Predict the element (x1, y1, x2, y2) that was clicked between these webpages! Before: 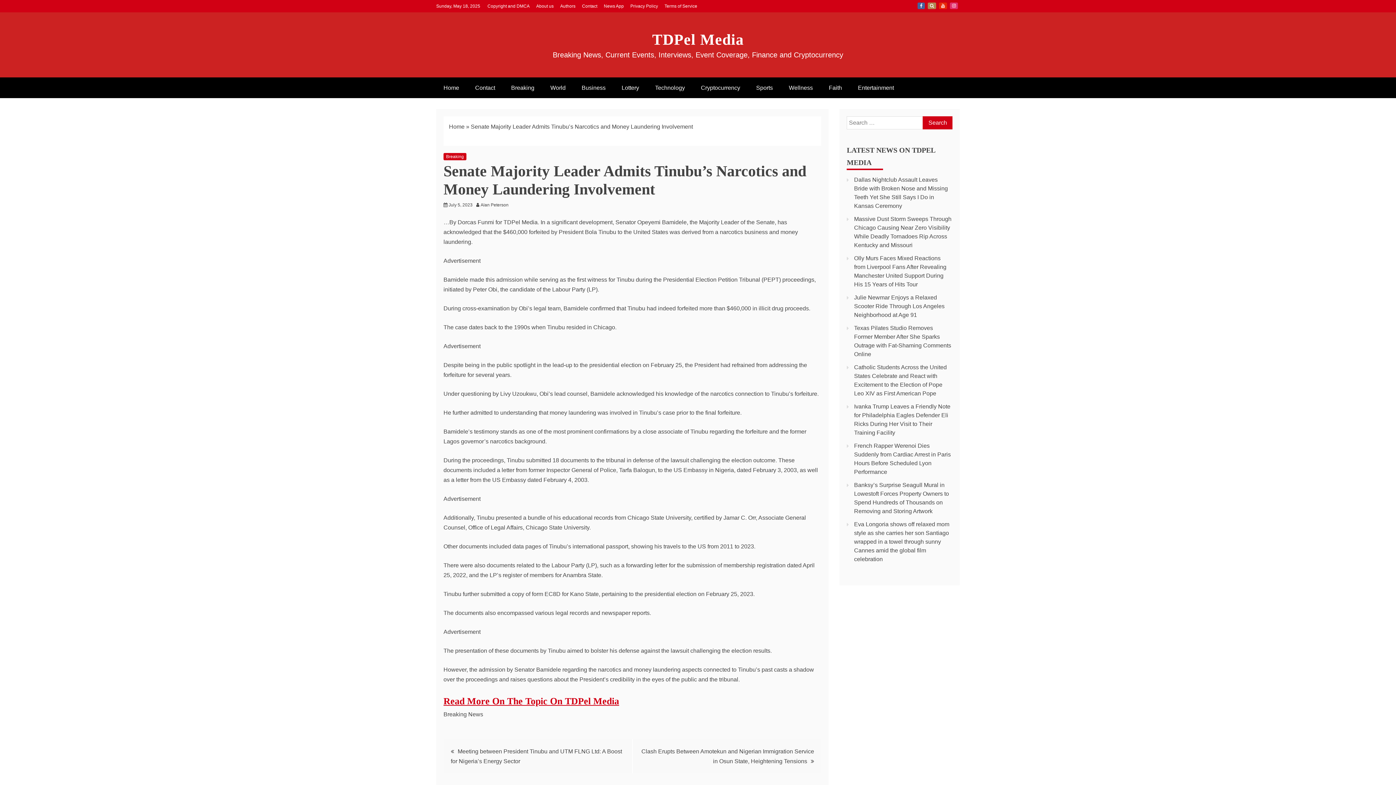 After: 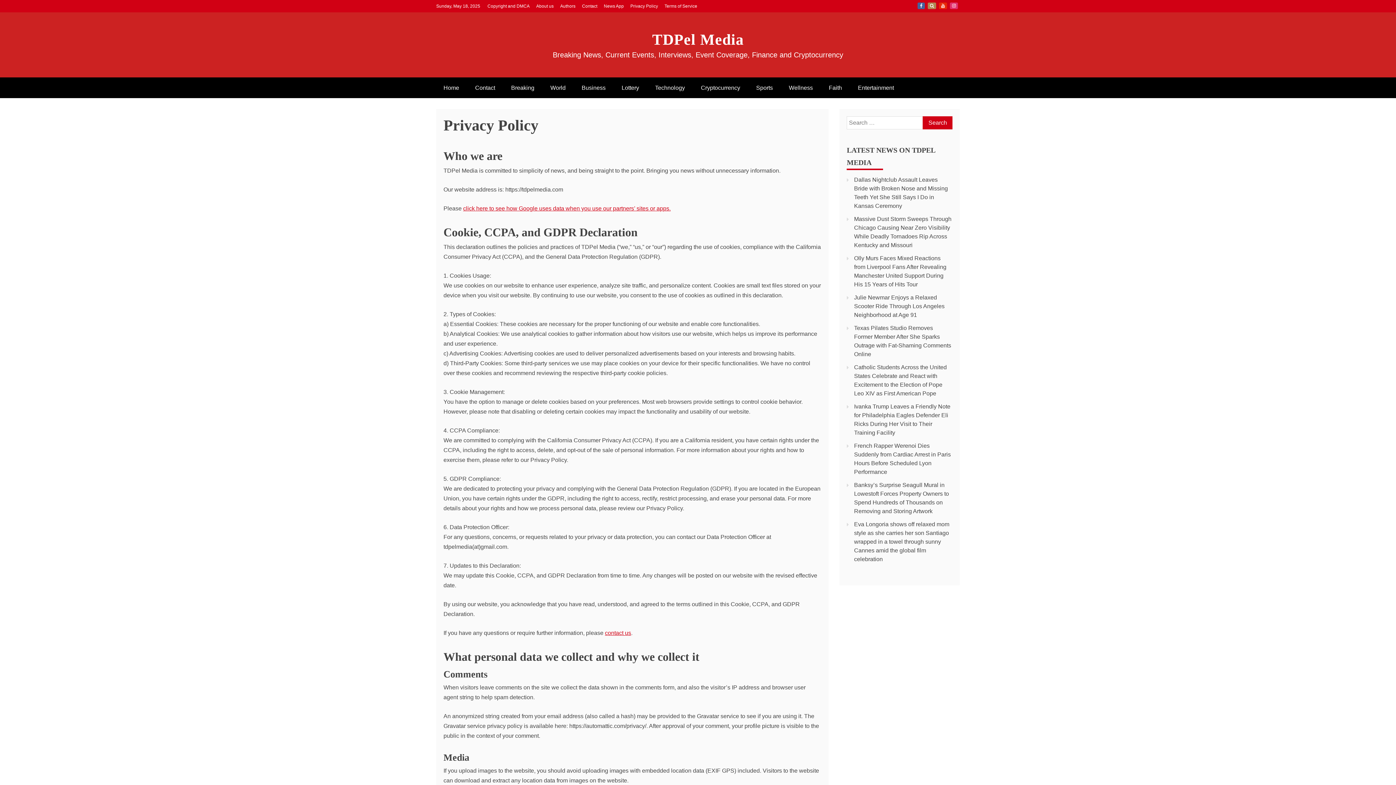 Action: label: Privacy Policy bbox: (630, 3, 658, 8)